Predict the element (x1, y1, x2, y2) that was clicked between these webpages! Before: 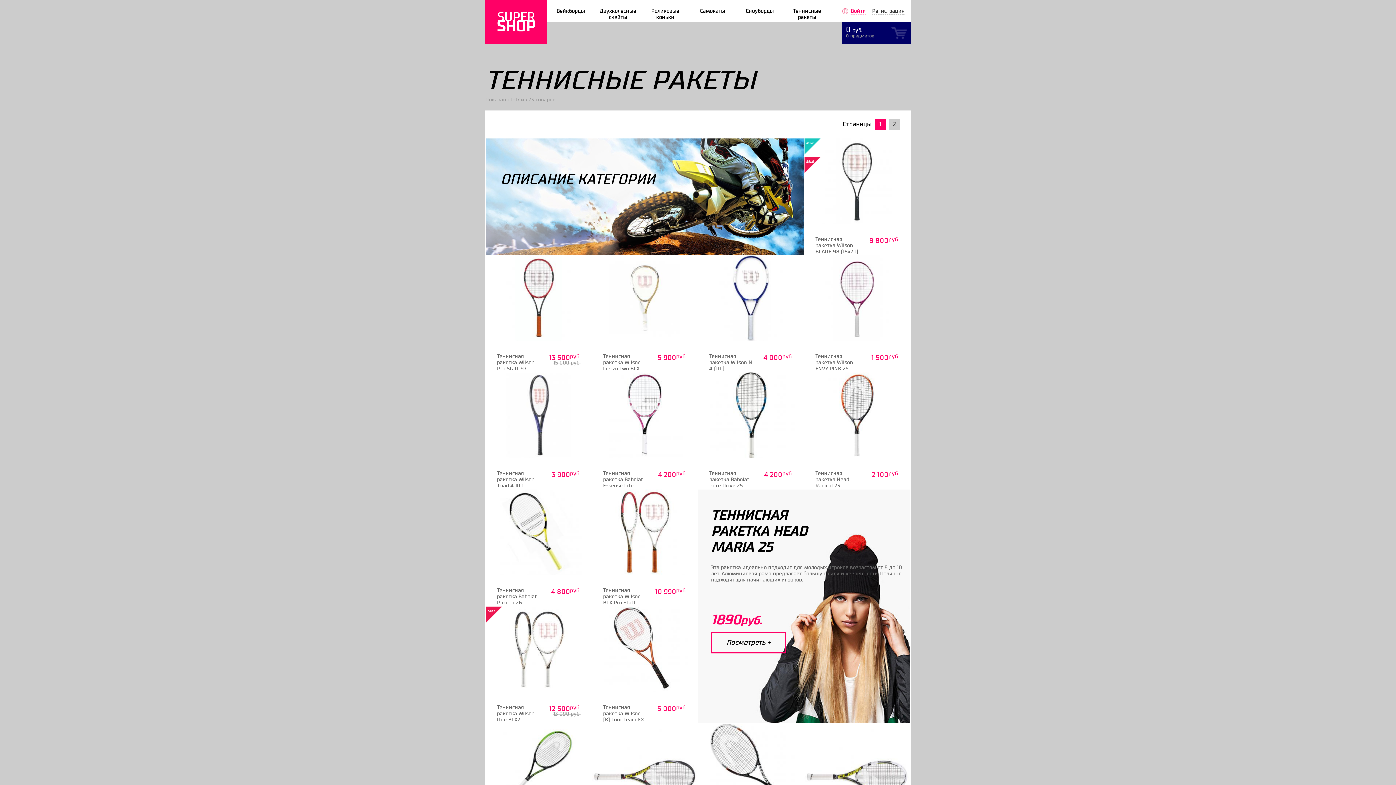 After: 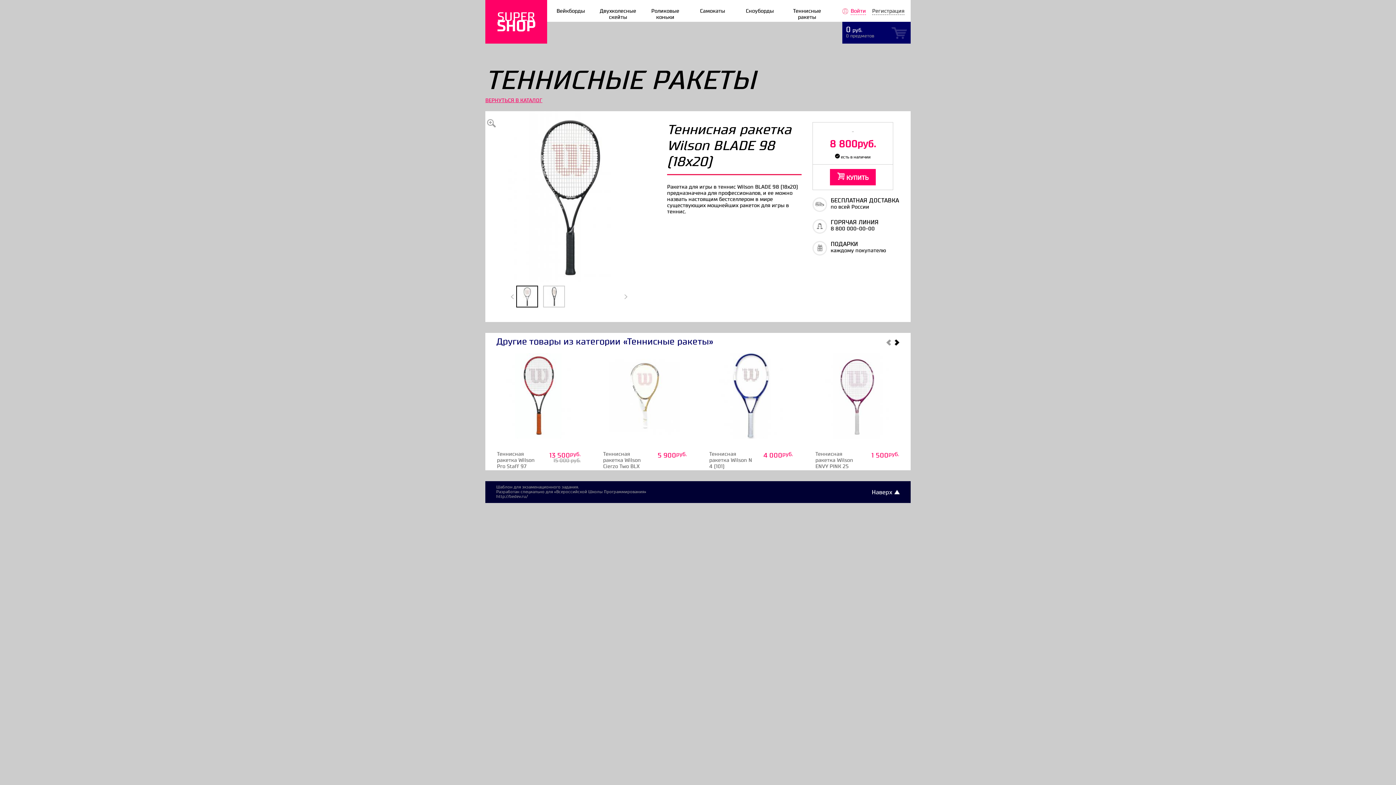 Action: label: Теннисная ракетка Wilson BLADE 98 (18х20)
руб.
8 800
NEW
SALE bbox: (804, 138, 910, 255)